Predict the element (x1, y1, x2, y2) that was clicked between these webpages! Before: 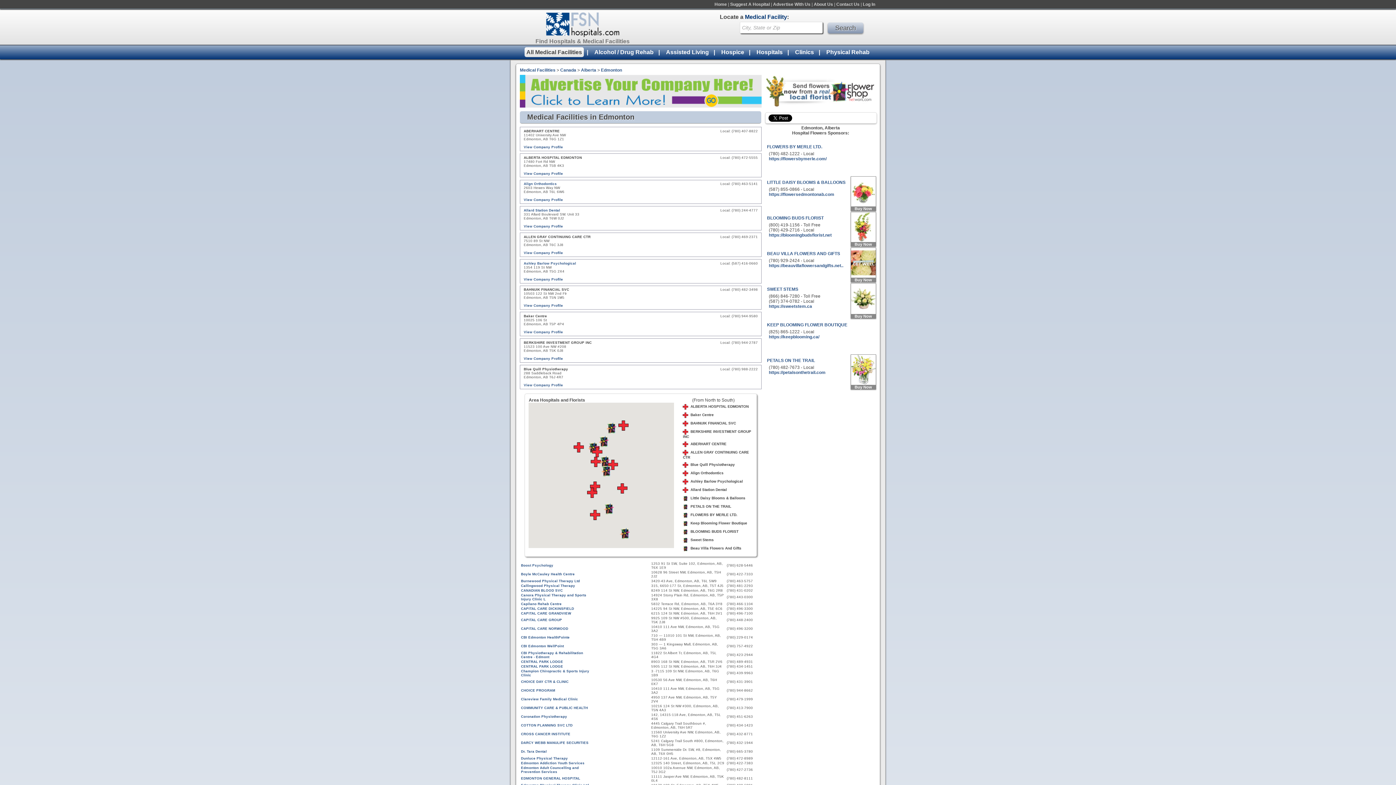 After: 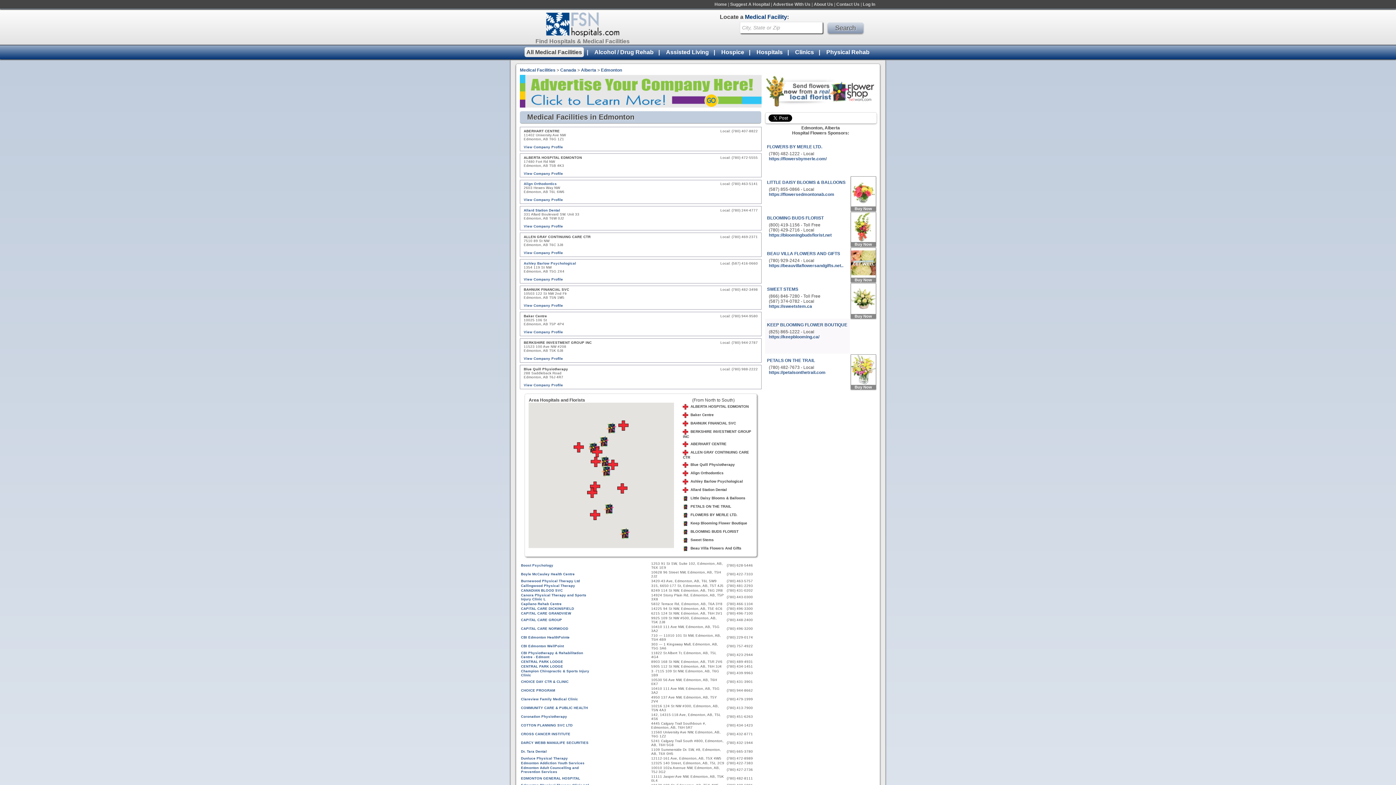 Action: label: KEEP BLOOMING FLOWER BOUTIQUE bbox: (767, 320, 847, 329)